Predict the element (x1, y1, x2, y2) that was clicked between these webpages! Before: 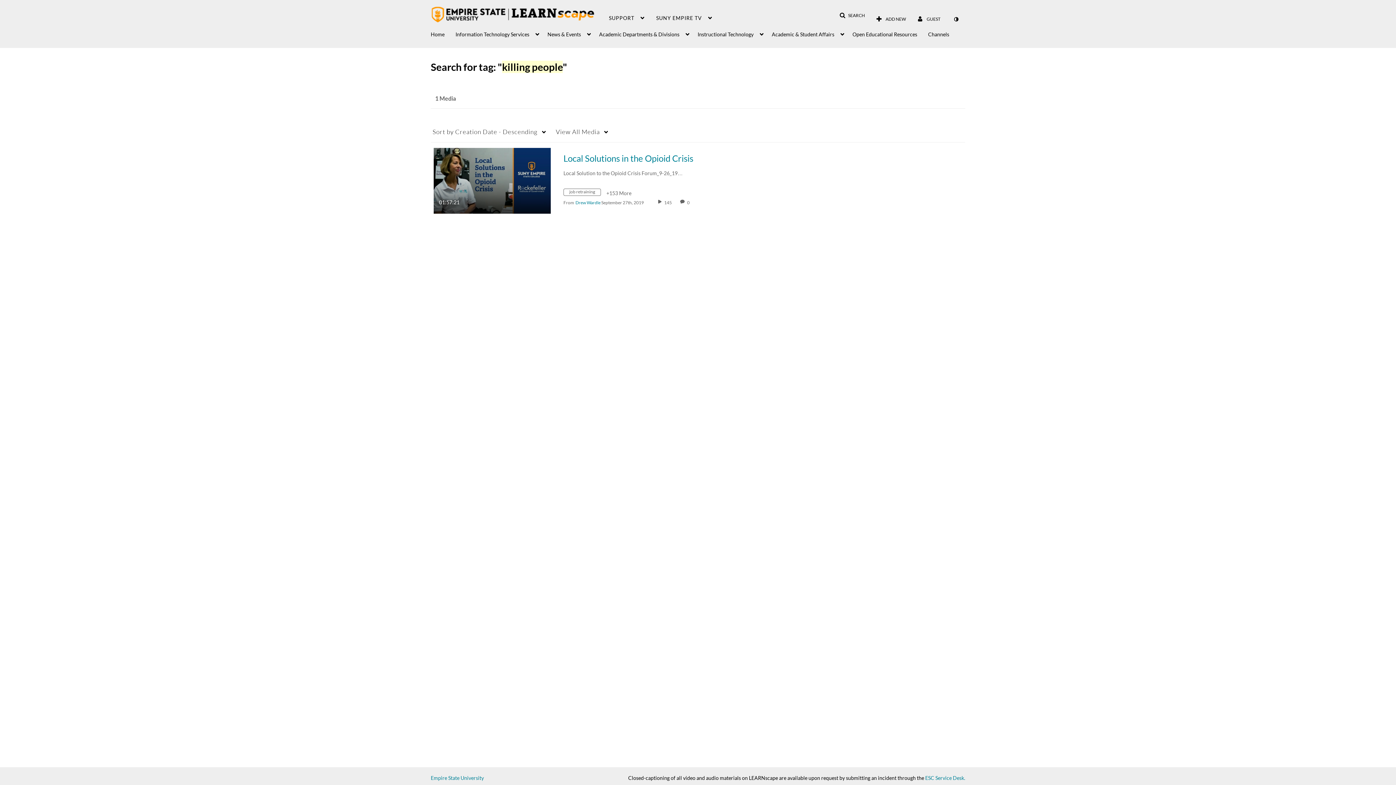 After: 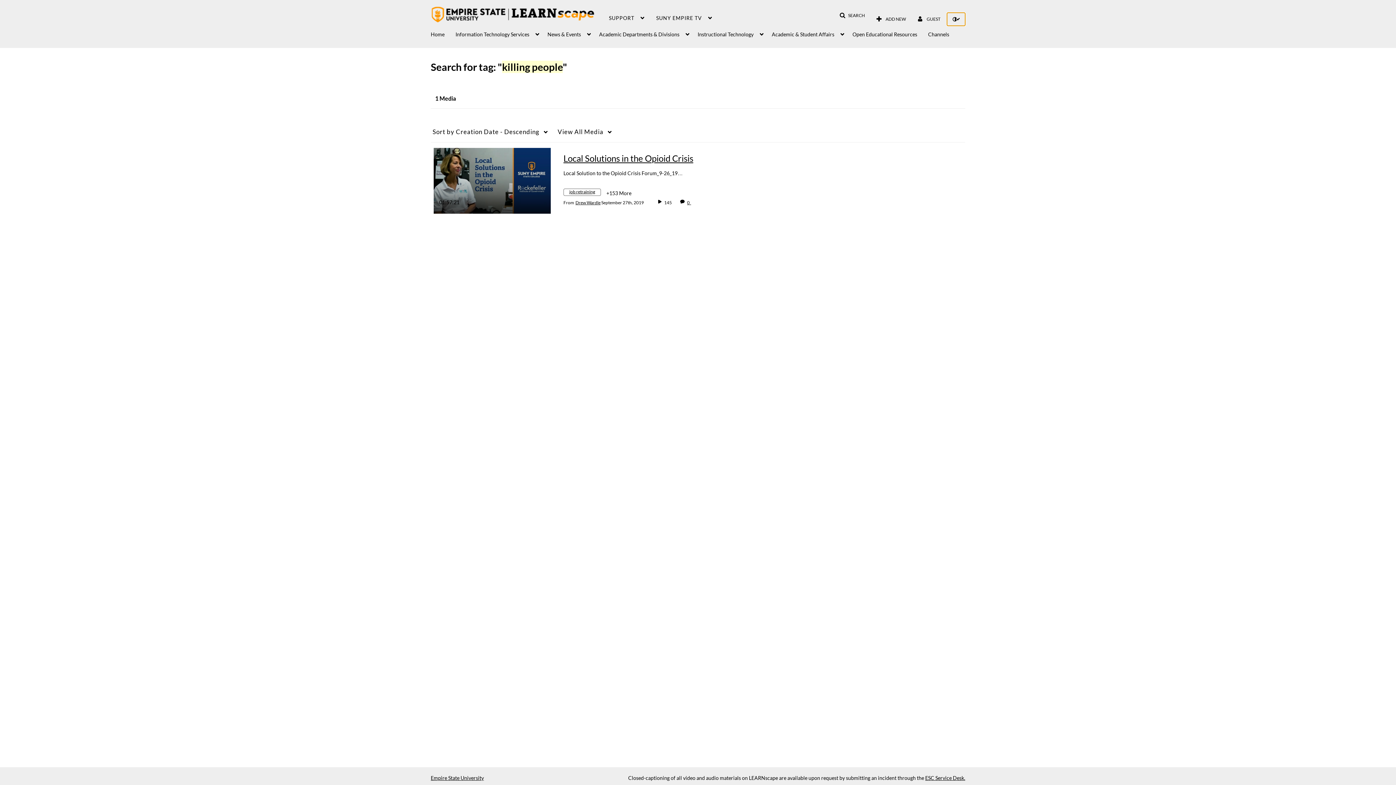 Action: label: toggle contrast mode bbox: (947, 12, 965, 25)